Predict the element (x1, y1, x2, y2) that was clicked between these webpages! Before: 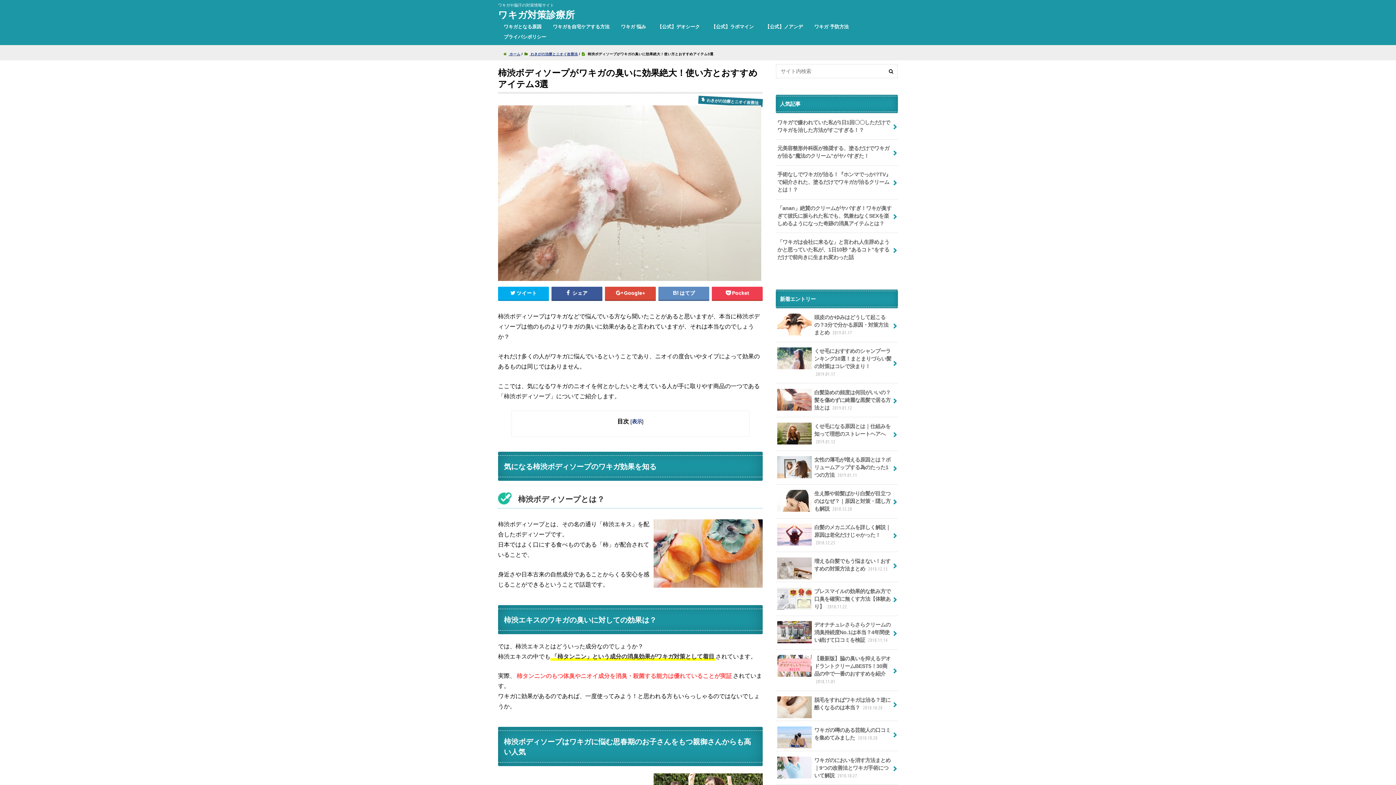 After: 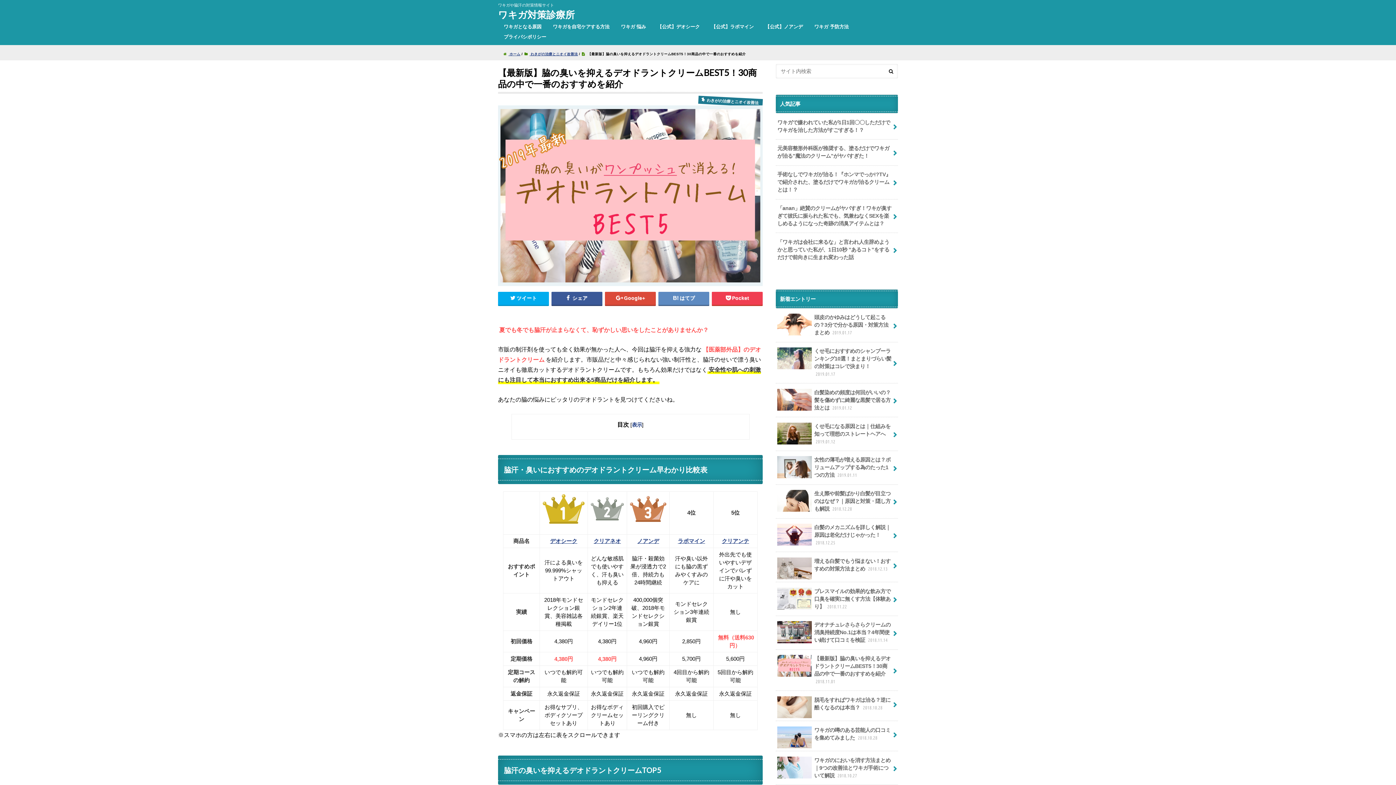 Action: bbox: (776, 650, 898, 691) label: 【最新版】脇の臭いを抑えるデオドラントクリームBEST5！30商品の中で一番のおすすめを紹介 2018.11.01